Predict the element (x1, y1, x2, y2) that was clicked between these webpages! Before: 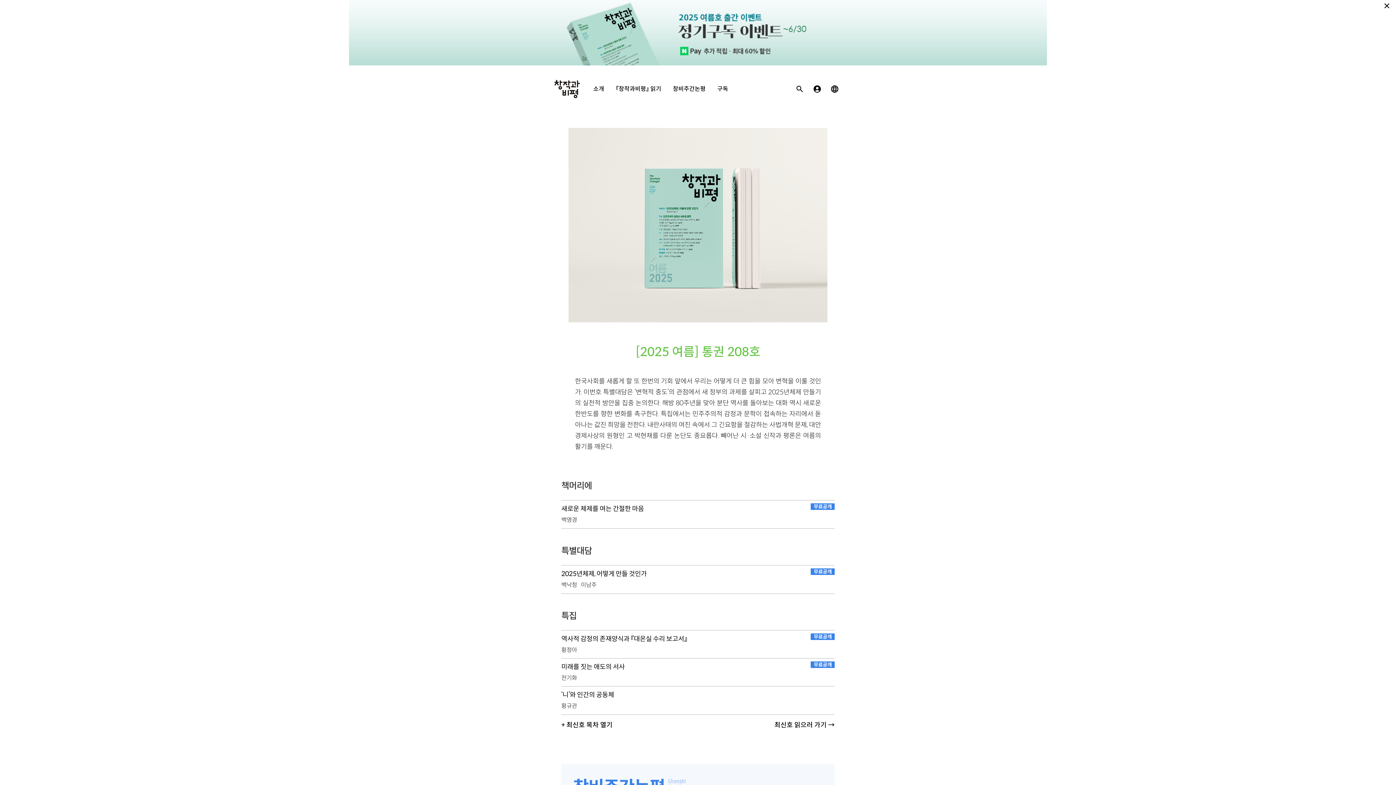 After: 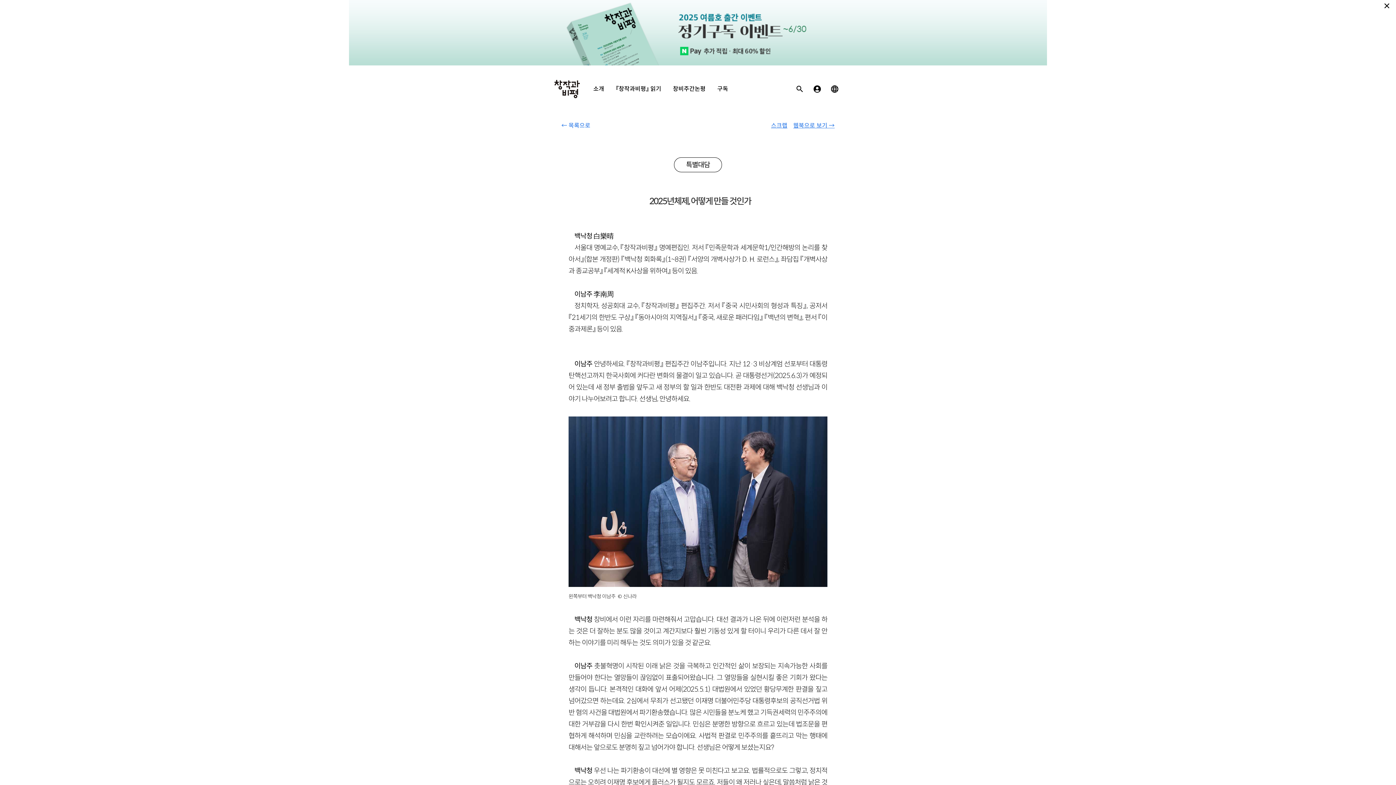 Action: label: 2025년체제, 어떻게 만들 것인가 bbox: (561, 562, 834, 579)